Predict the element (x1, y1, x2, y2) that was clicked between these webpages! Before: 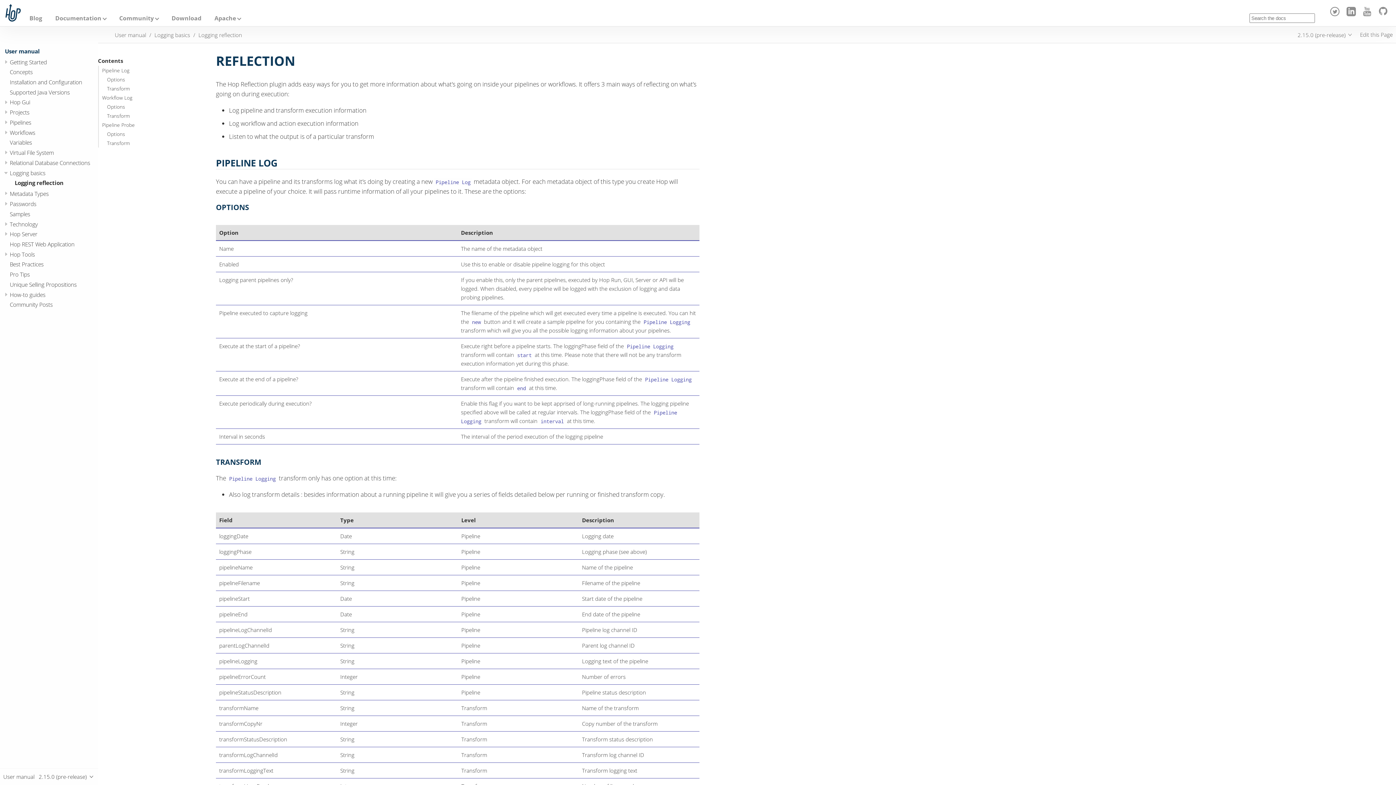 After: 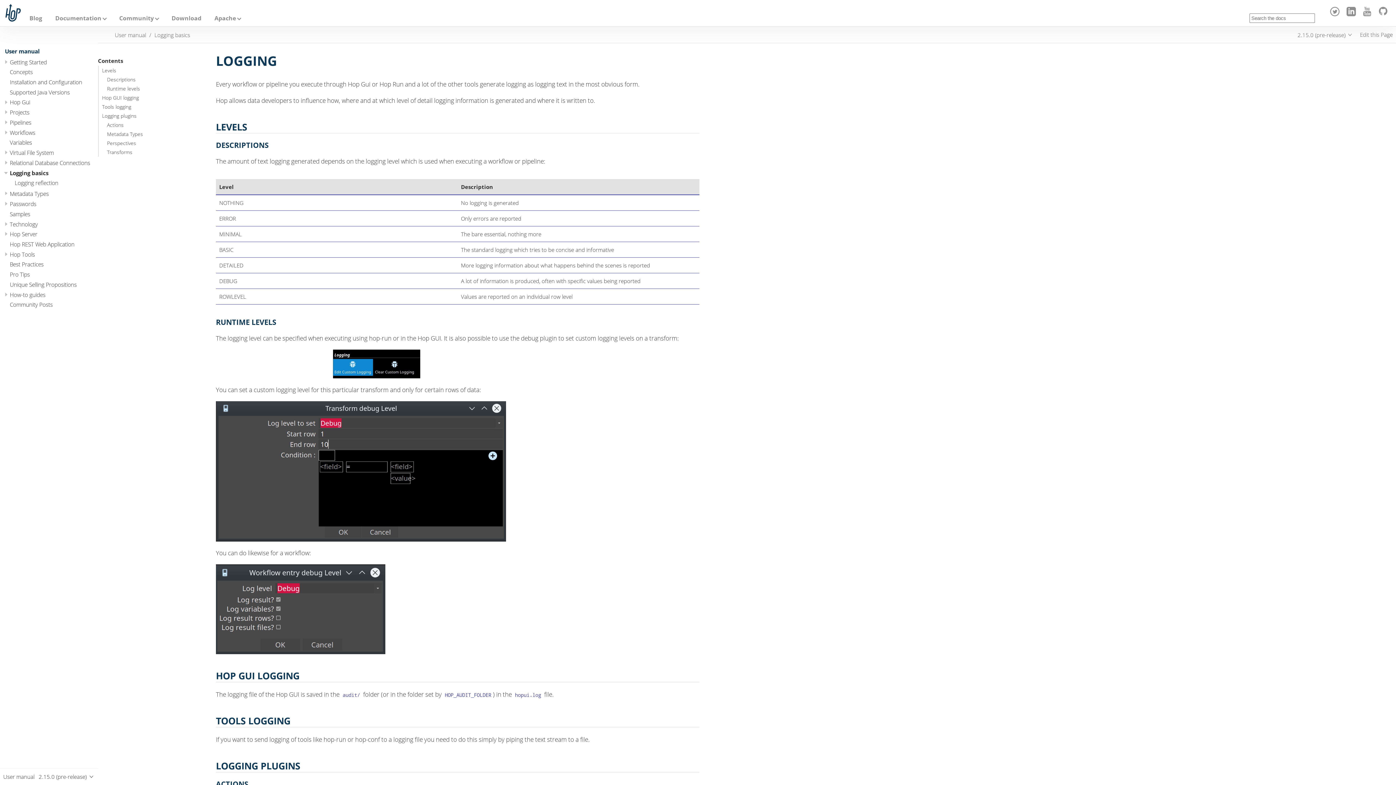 Action: bbox: (9, 168, 45, 176) label: Logging basics